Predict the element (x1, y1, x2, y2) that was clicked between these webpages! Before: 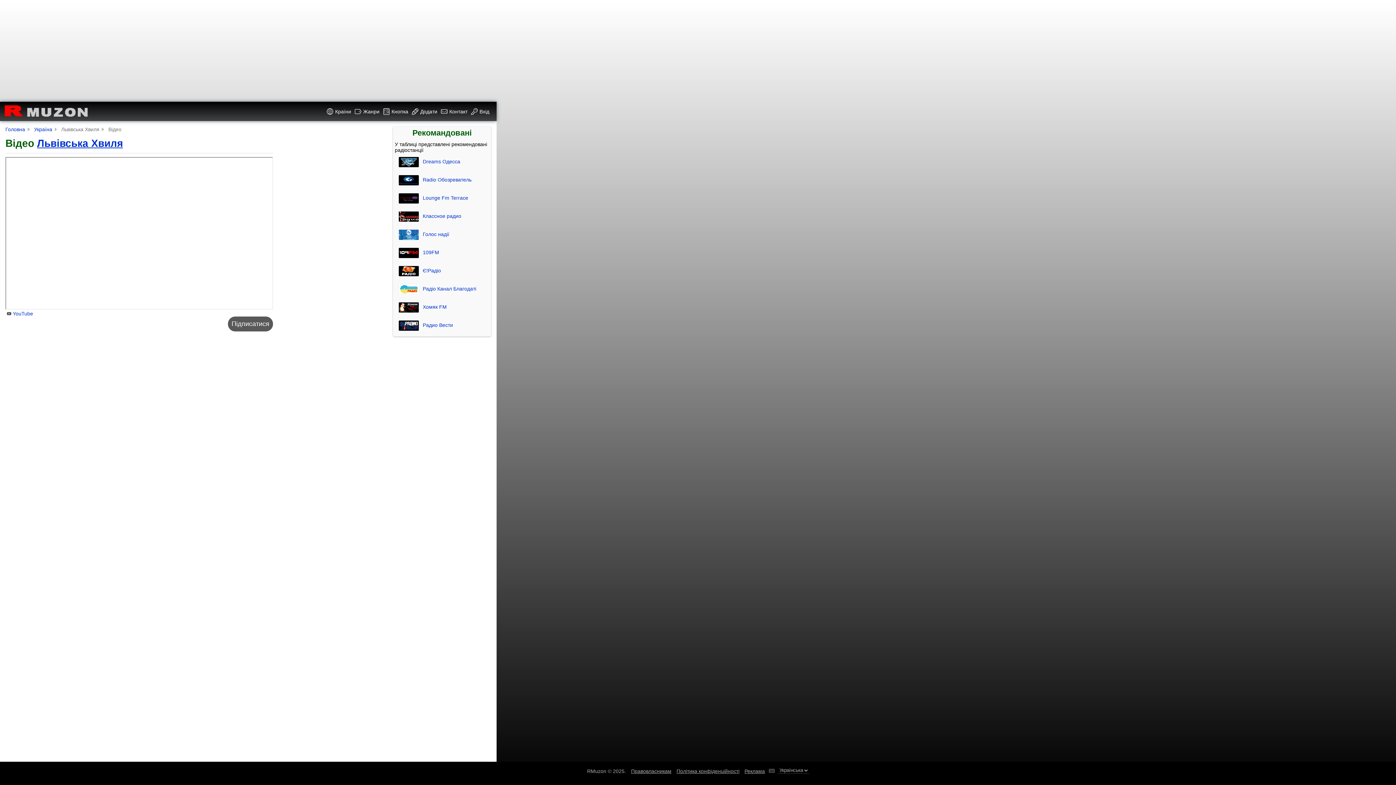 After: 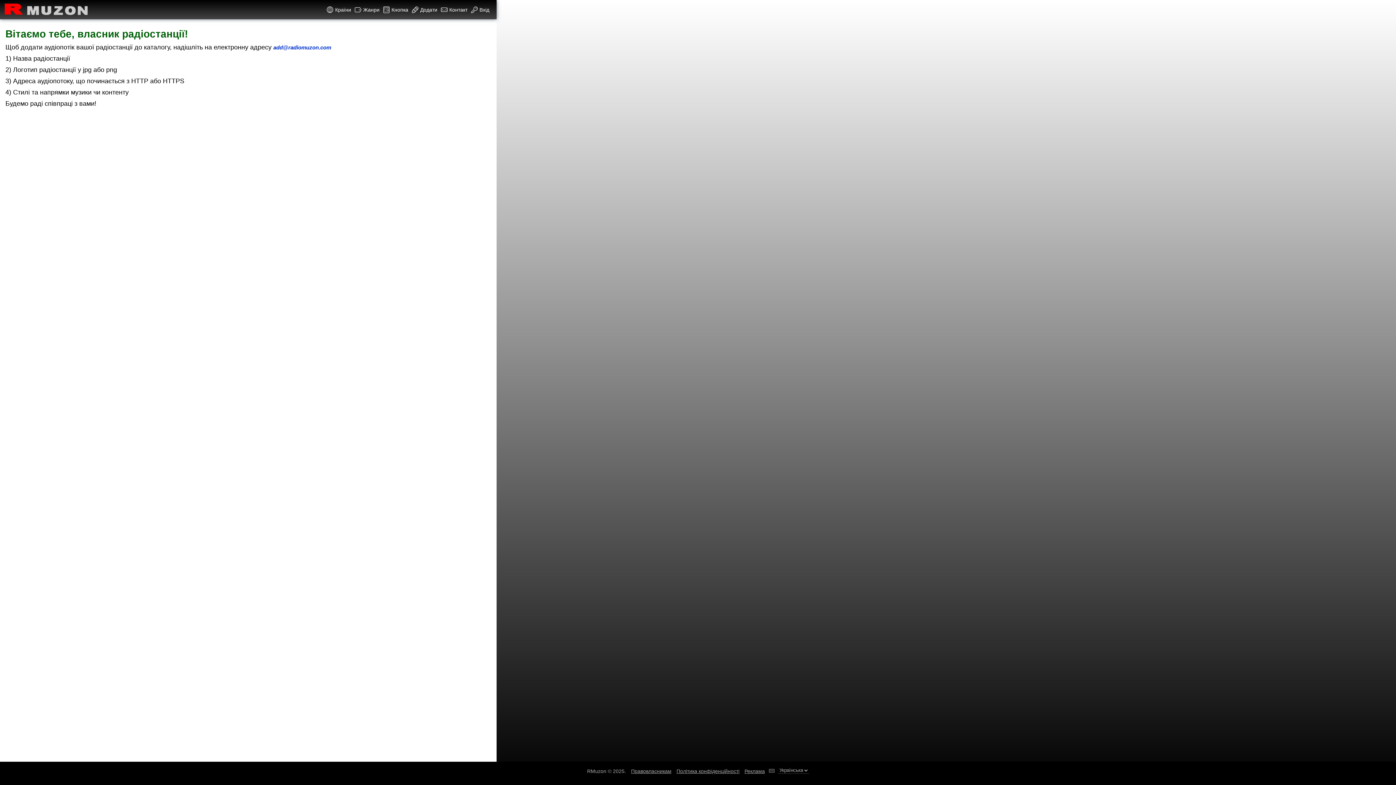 Action: bbox: (412, 108, 437, 114) label: Додати